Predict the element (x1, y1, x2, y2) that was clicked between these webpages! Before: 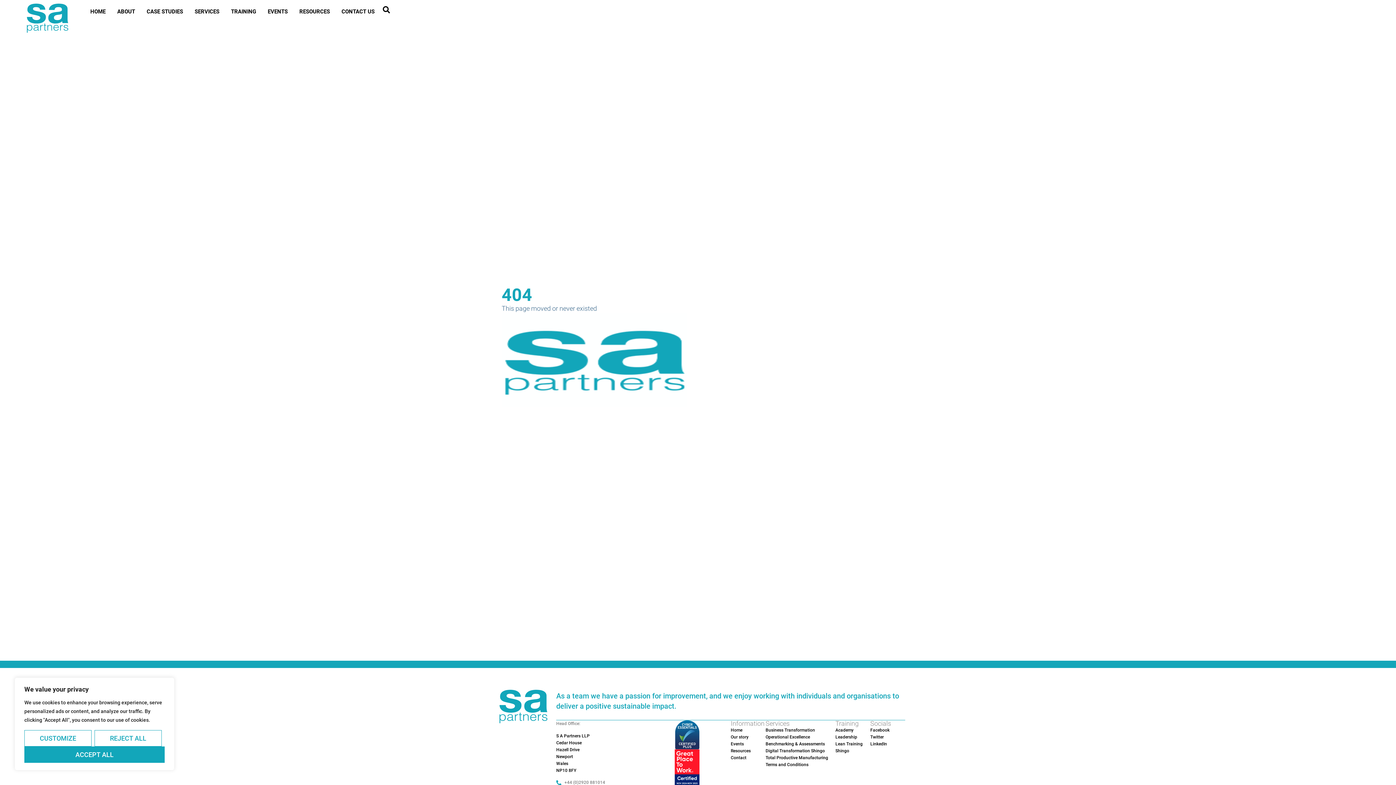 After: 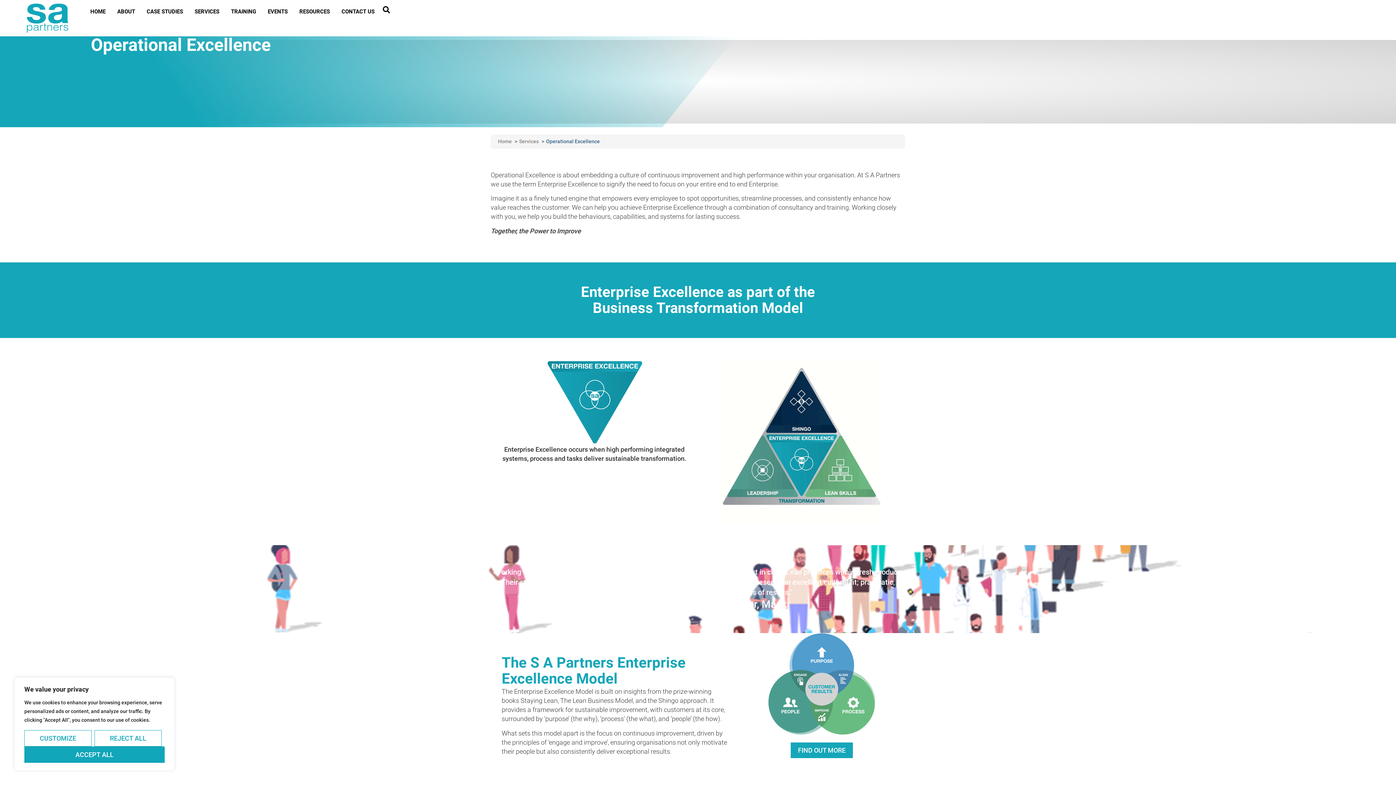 Action: bbox: (765, 735, 810, 740) label: Operational Excellence